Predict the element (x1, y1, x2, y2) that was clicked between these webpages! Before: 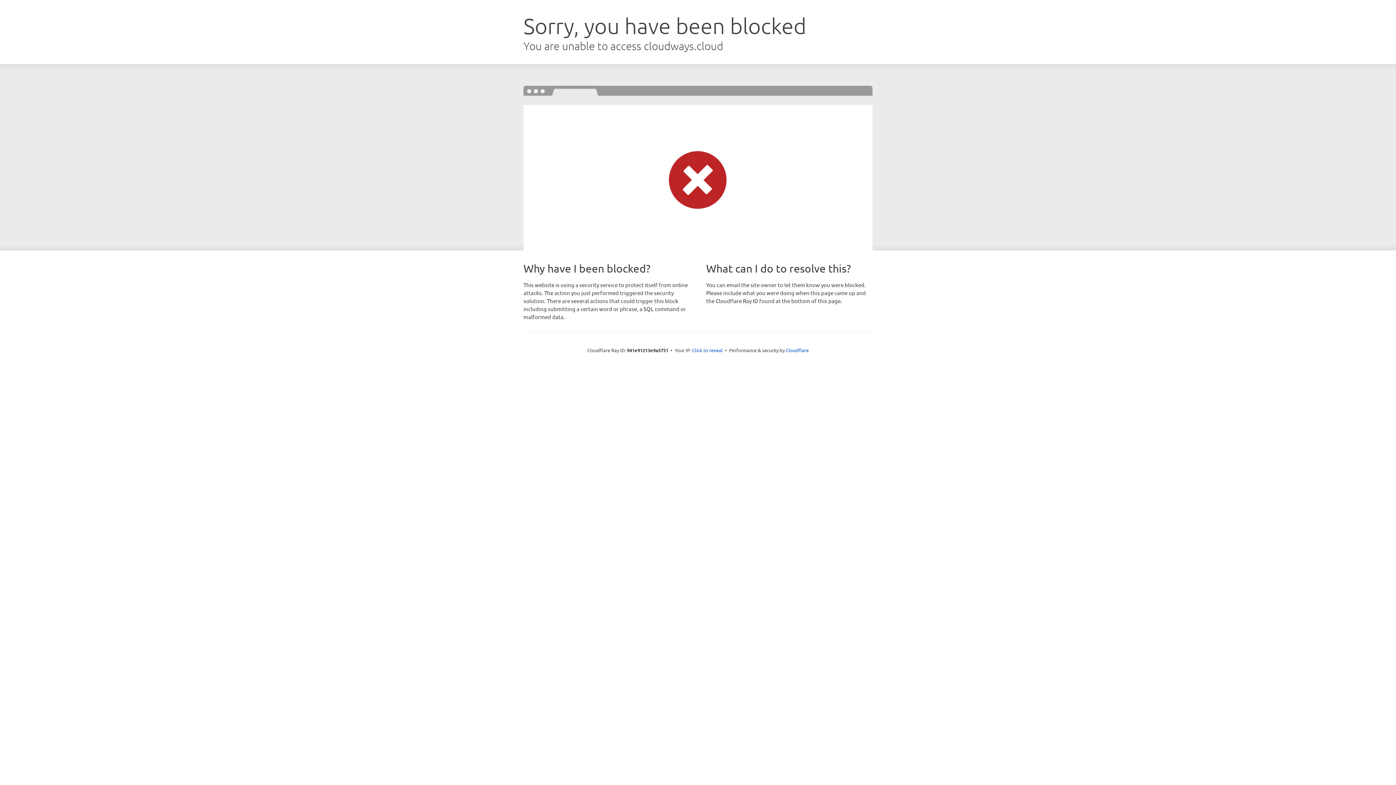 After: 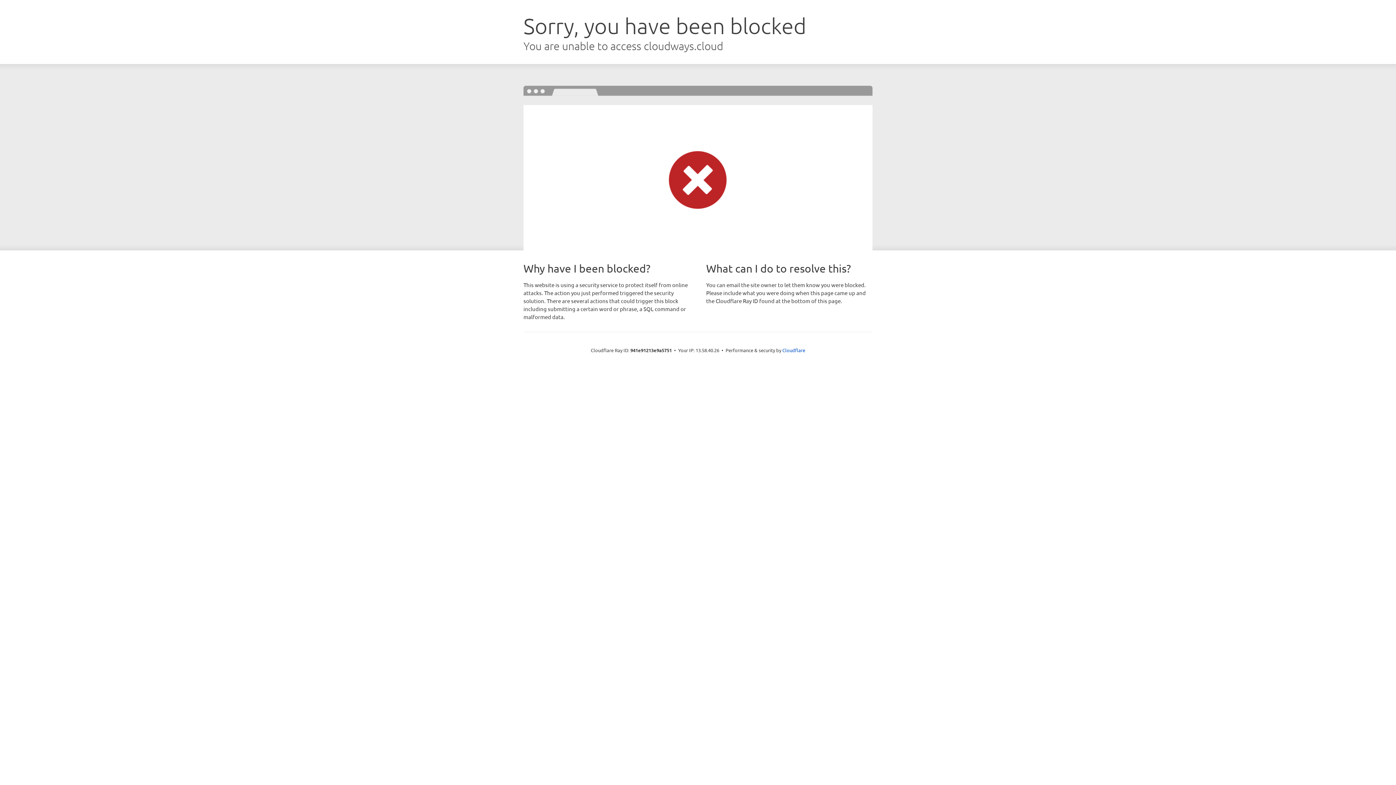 Action: bbox: (692, 346, 722, 353) label: Click to reveal